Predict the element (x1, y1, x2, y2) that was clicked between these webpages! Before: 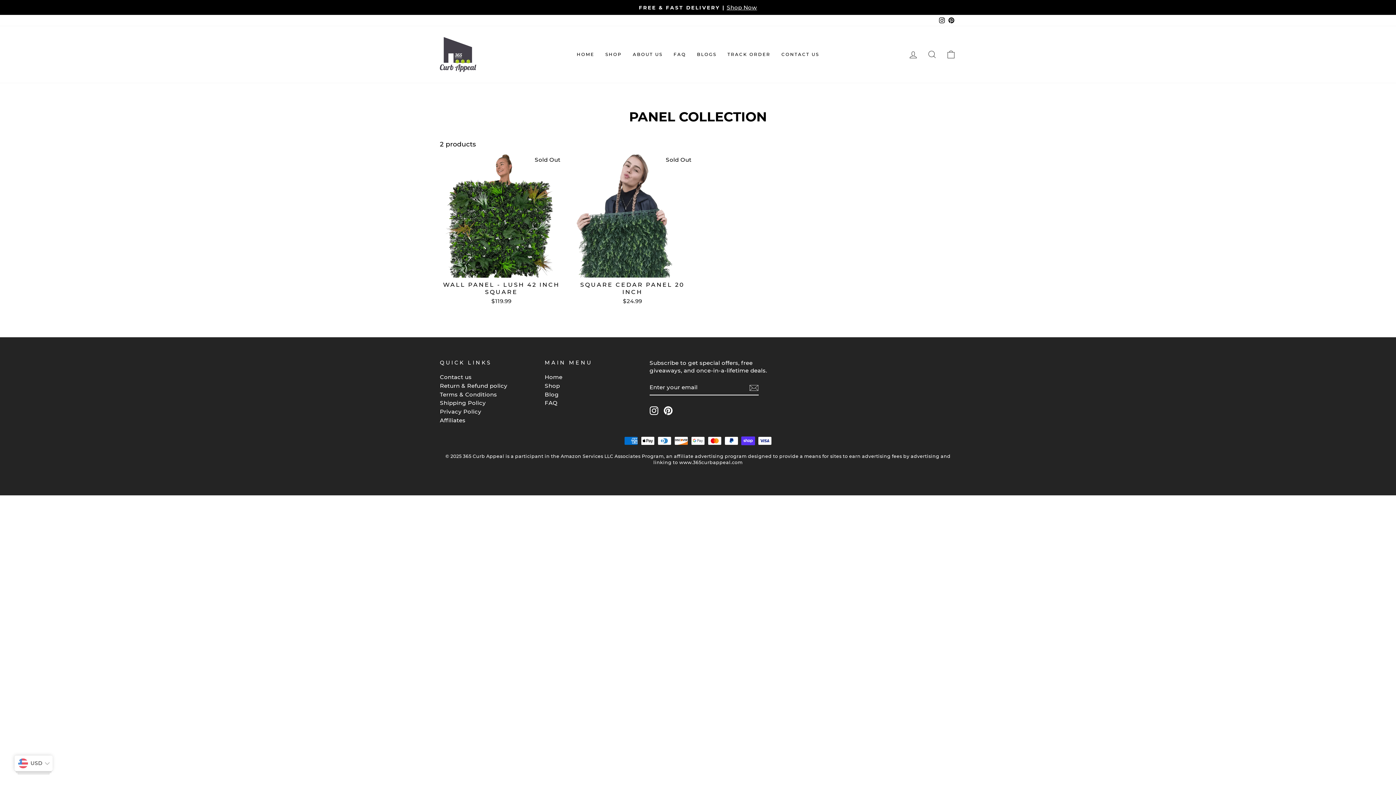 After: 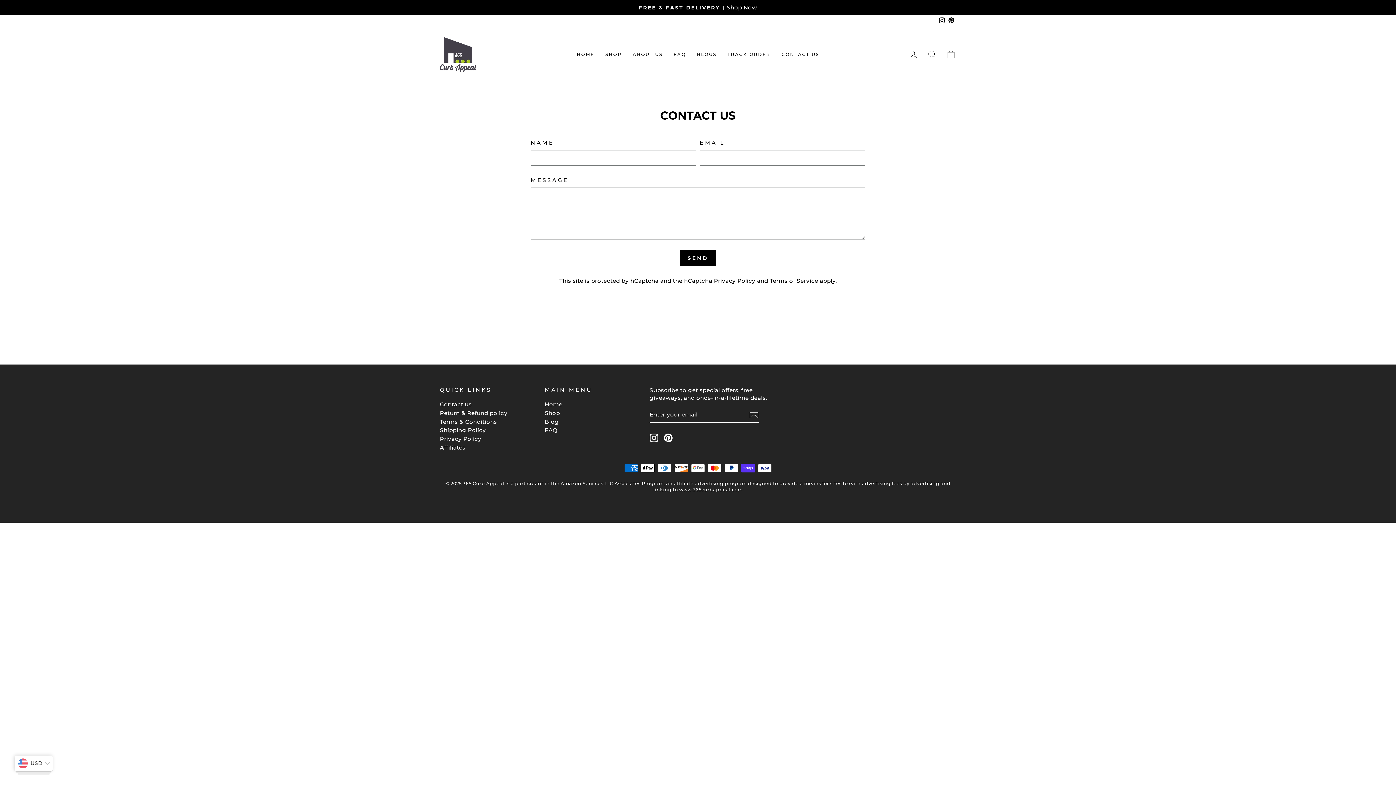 Action: label: CONTACT US bbox: (776, 48, 824, 60)